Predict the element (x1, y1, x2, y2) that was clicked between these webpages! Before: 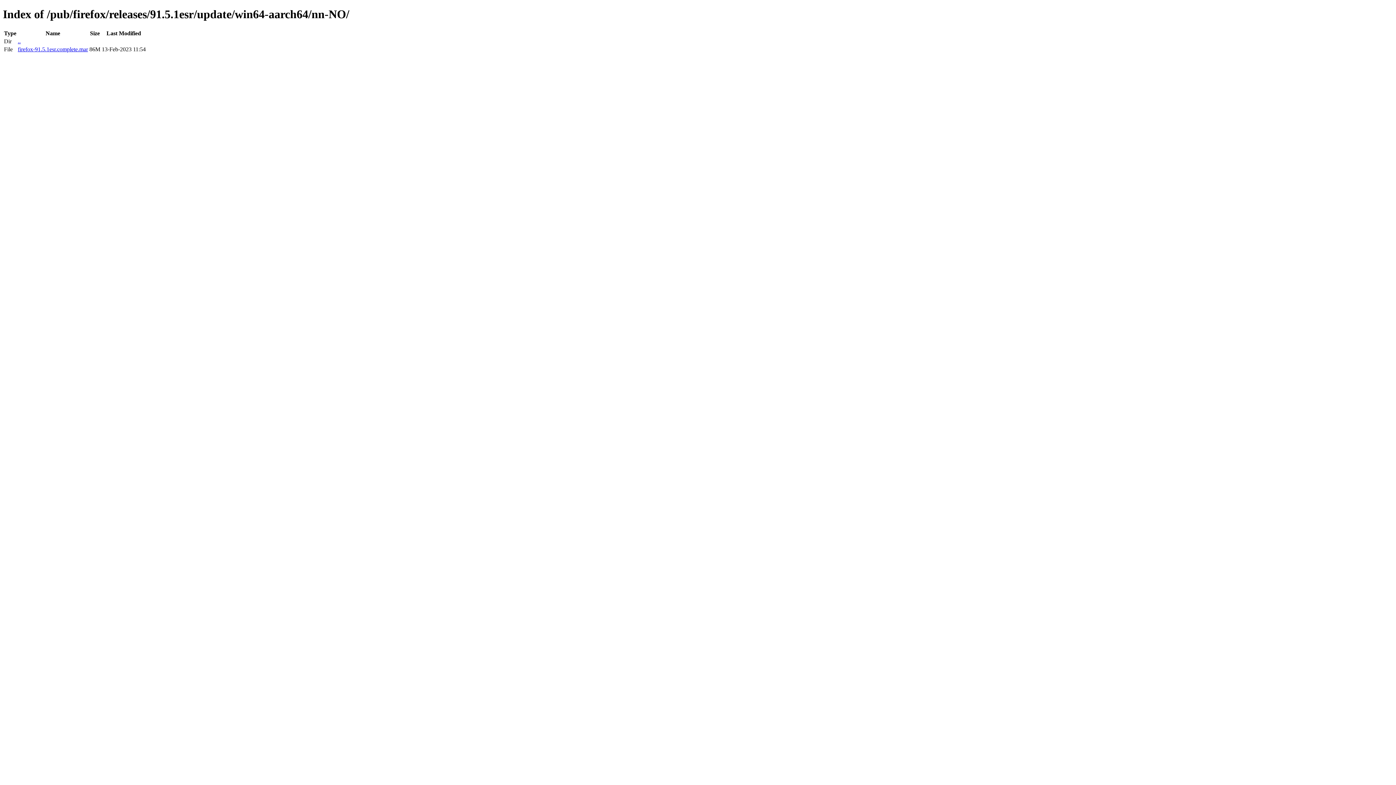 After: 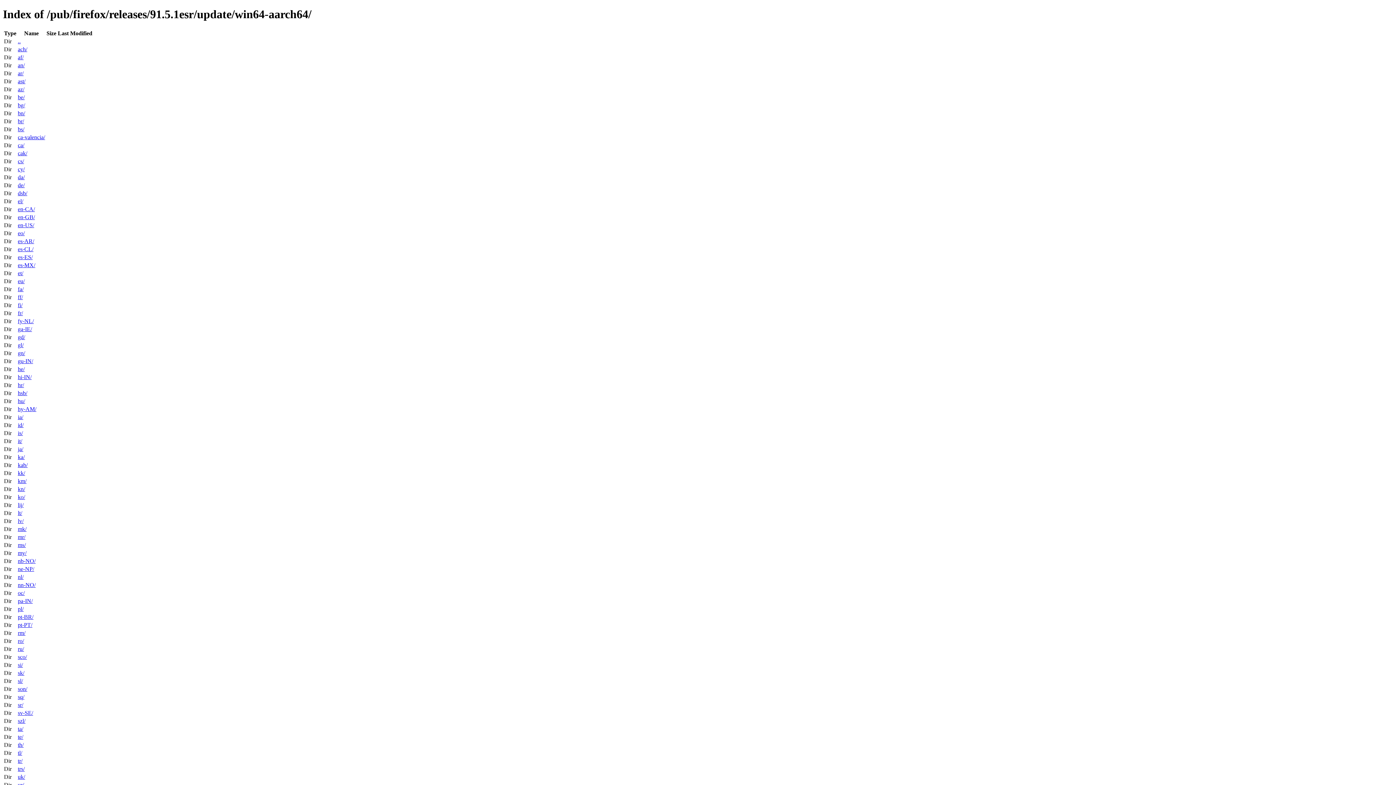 Action: bbox: (17, 38, 20, 44) label: ..